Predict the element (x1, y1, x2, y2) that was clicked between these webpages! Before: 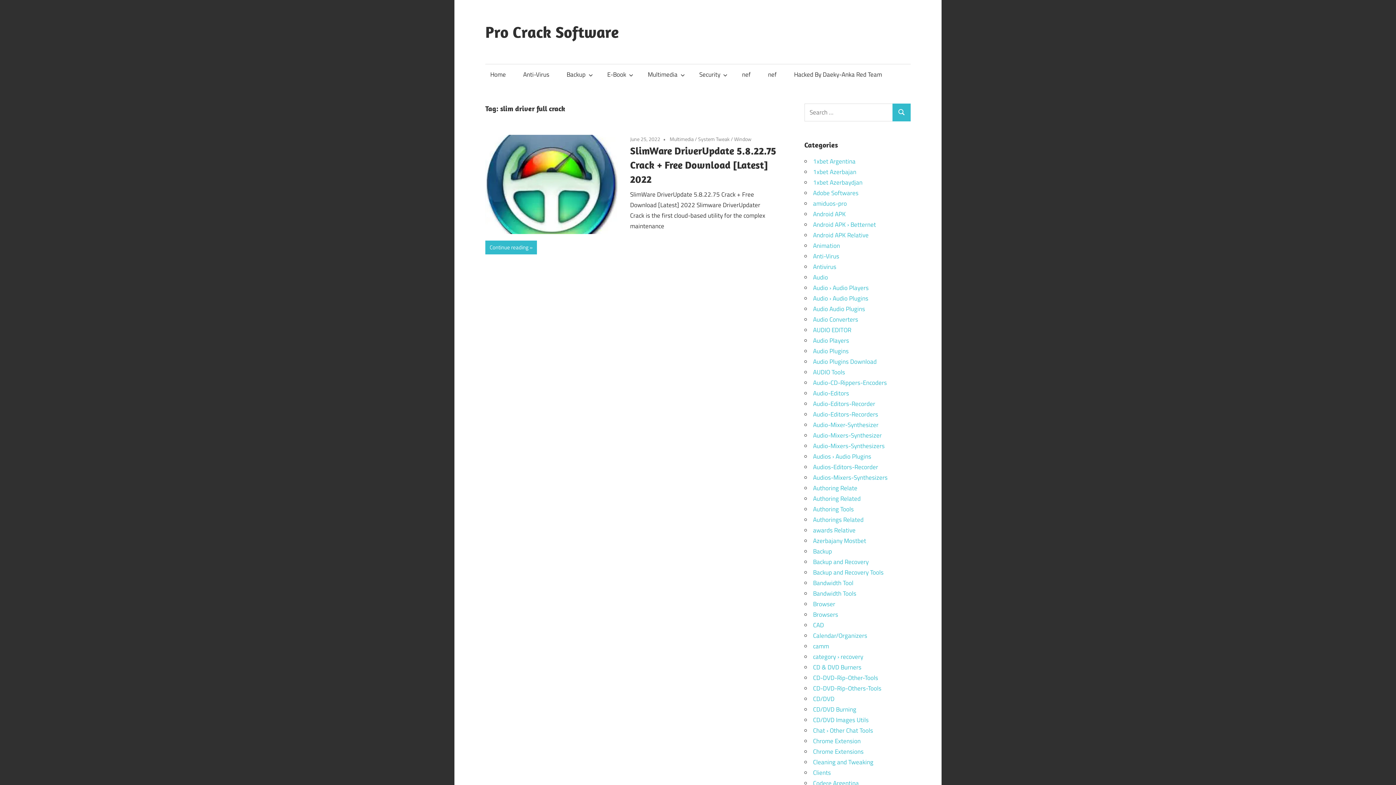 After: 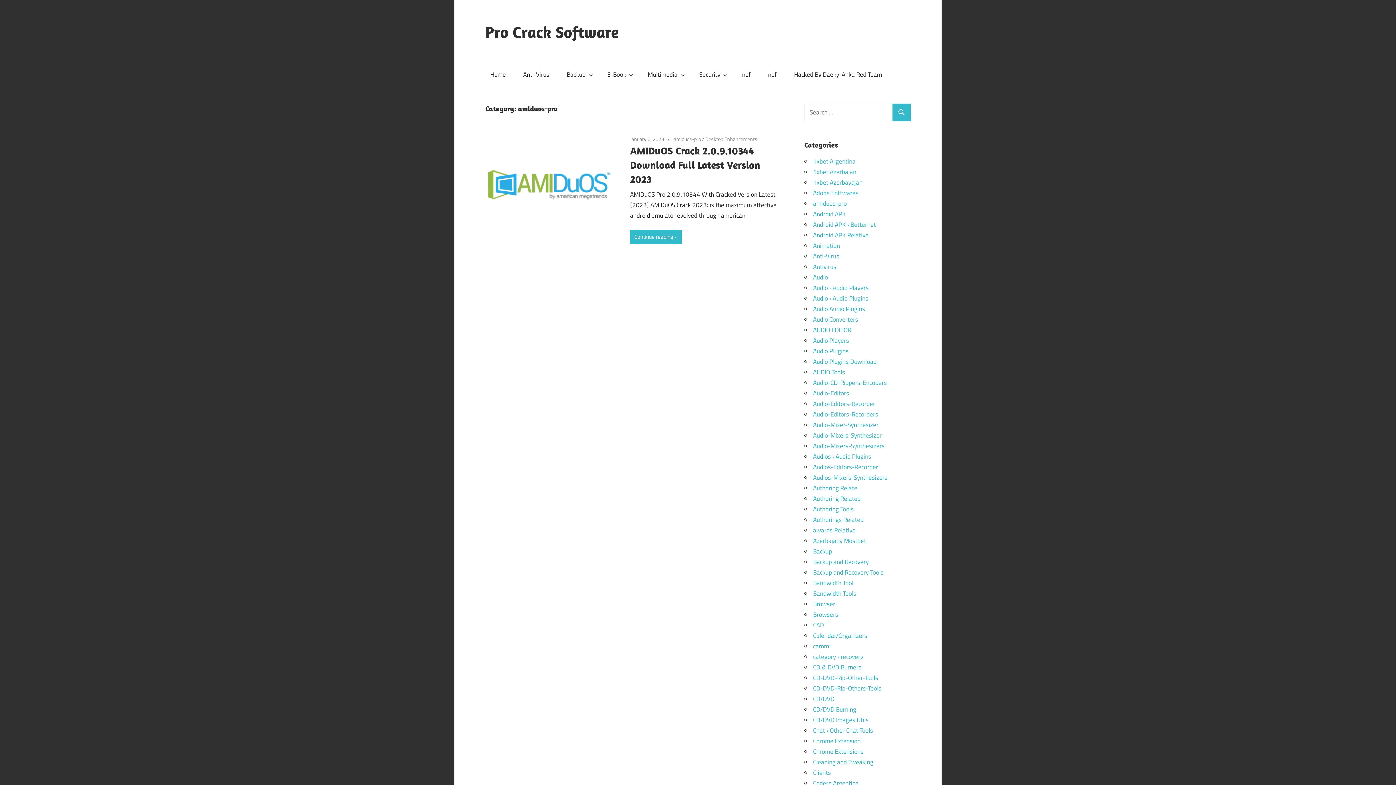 Action: bbox: (813, 198, 847, 208) label: amiduos-pro